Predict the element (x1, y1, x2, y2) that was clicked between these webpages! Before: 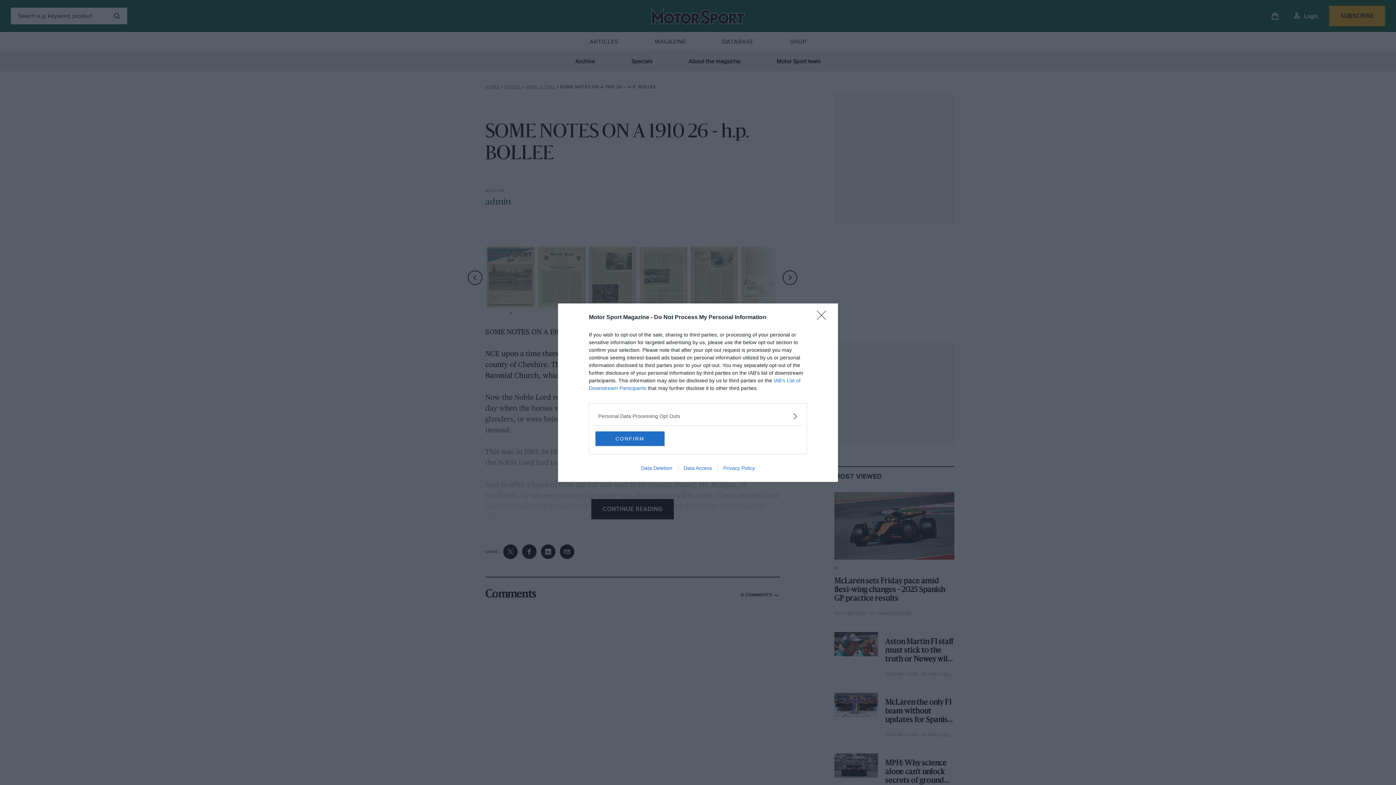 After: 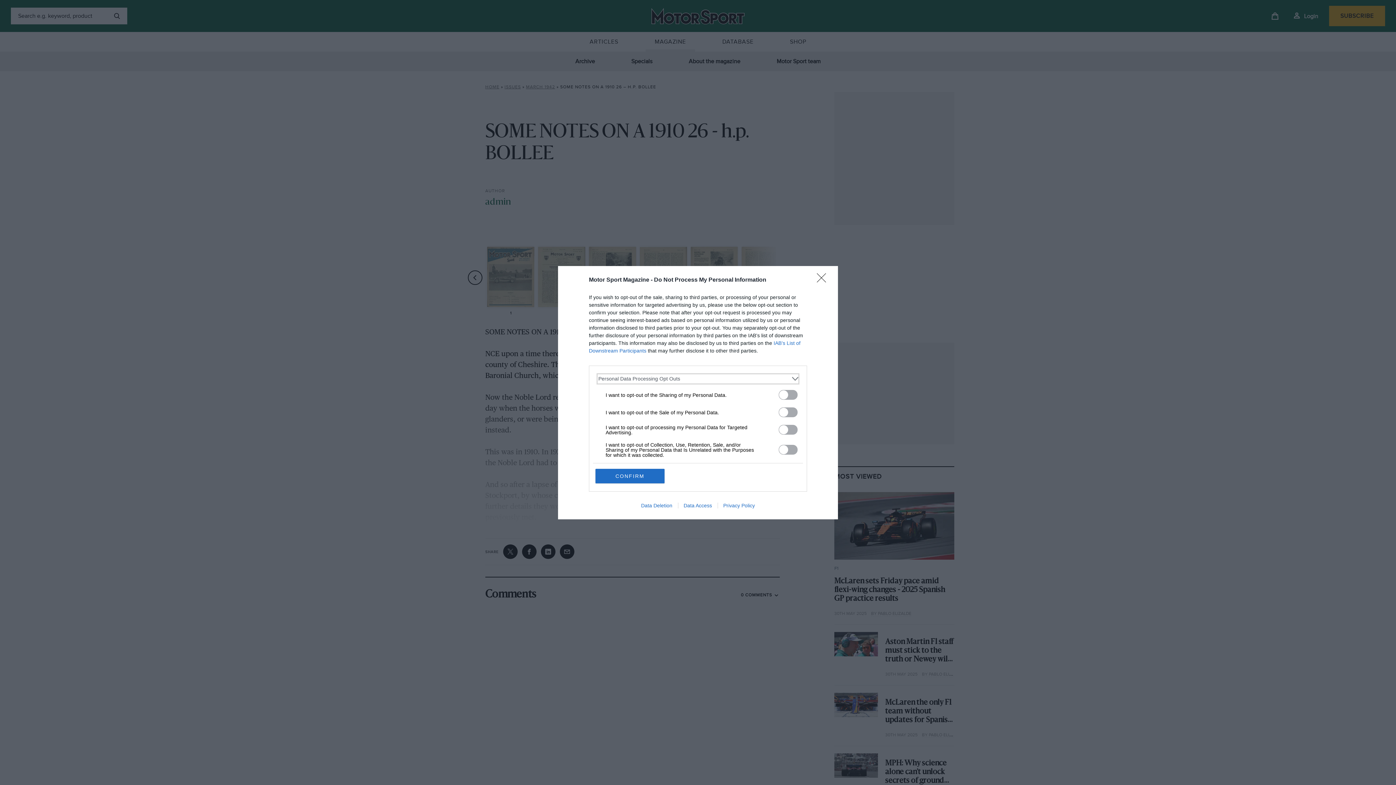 Action: bbox: (598, 412, 797, 420) label: Opt-Outs